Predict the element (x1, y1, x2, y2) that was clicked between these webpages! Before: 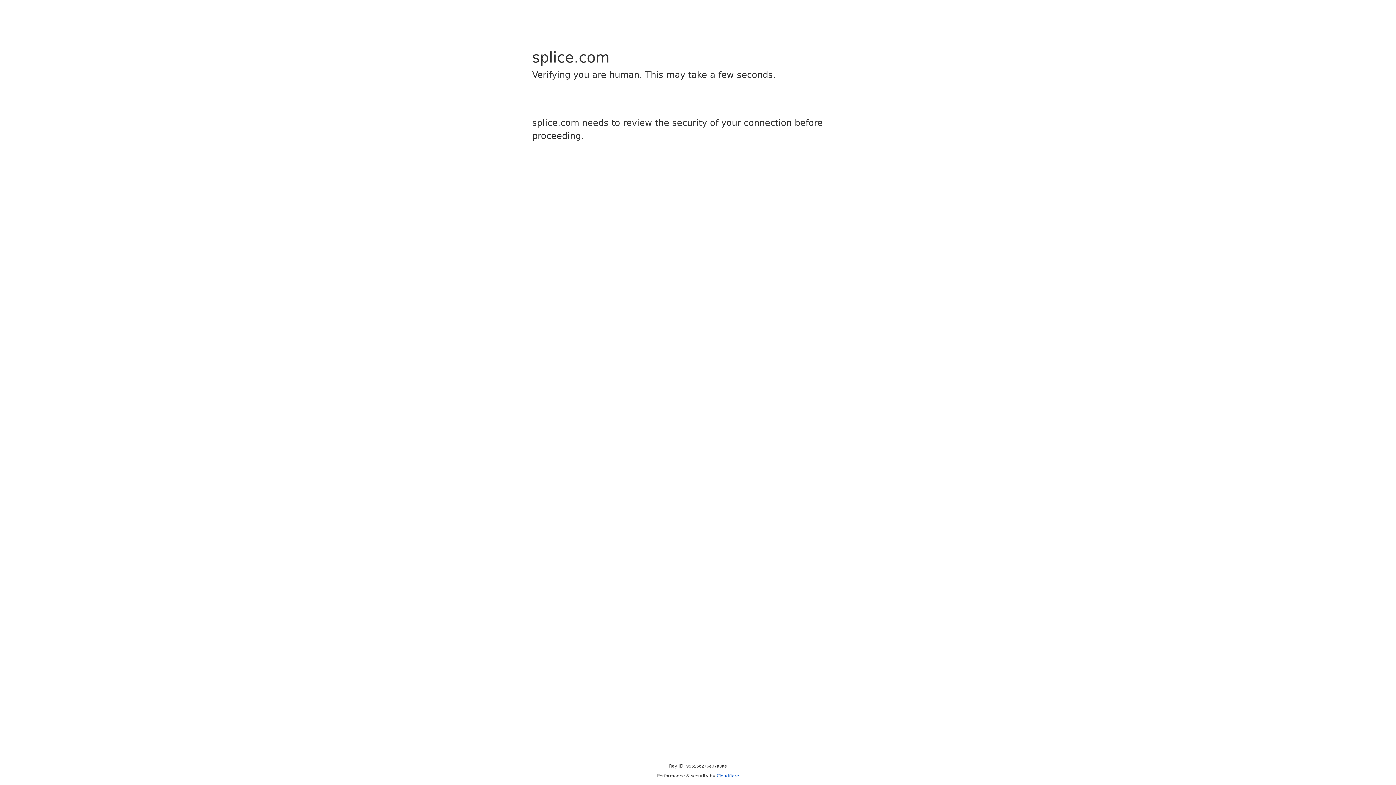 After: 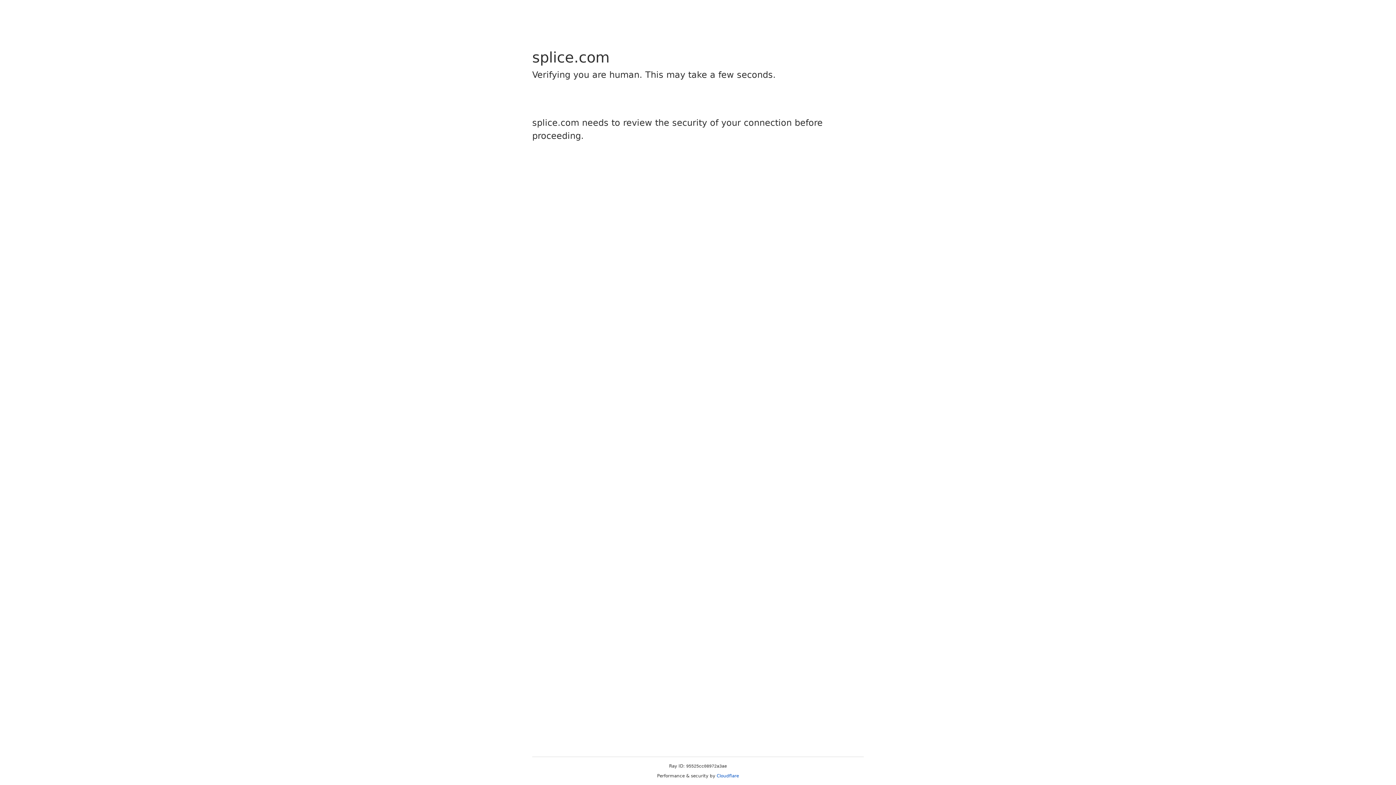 Action: label: Cloudflare bbox: (716, 773, 739, 778)